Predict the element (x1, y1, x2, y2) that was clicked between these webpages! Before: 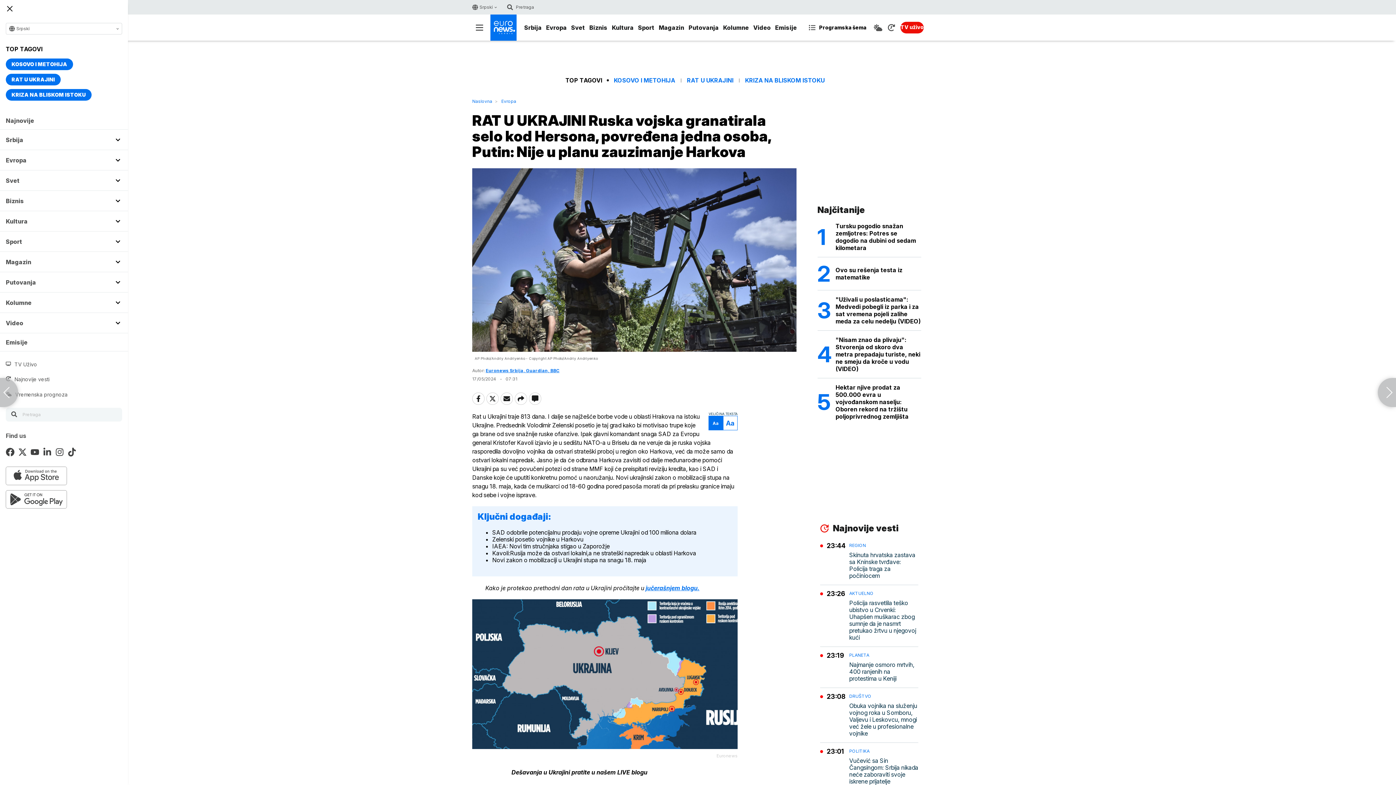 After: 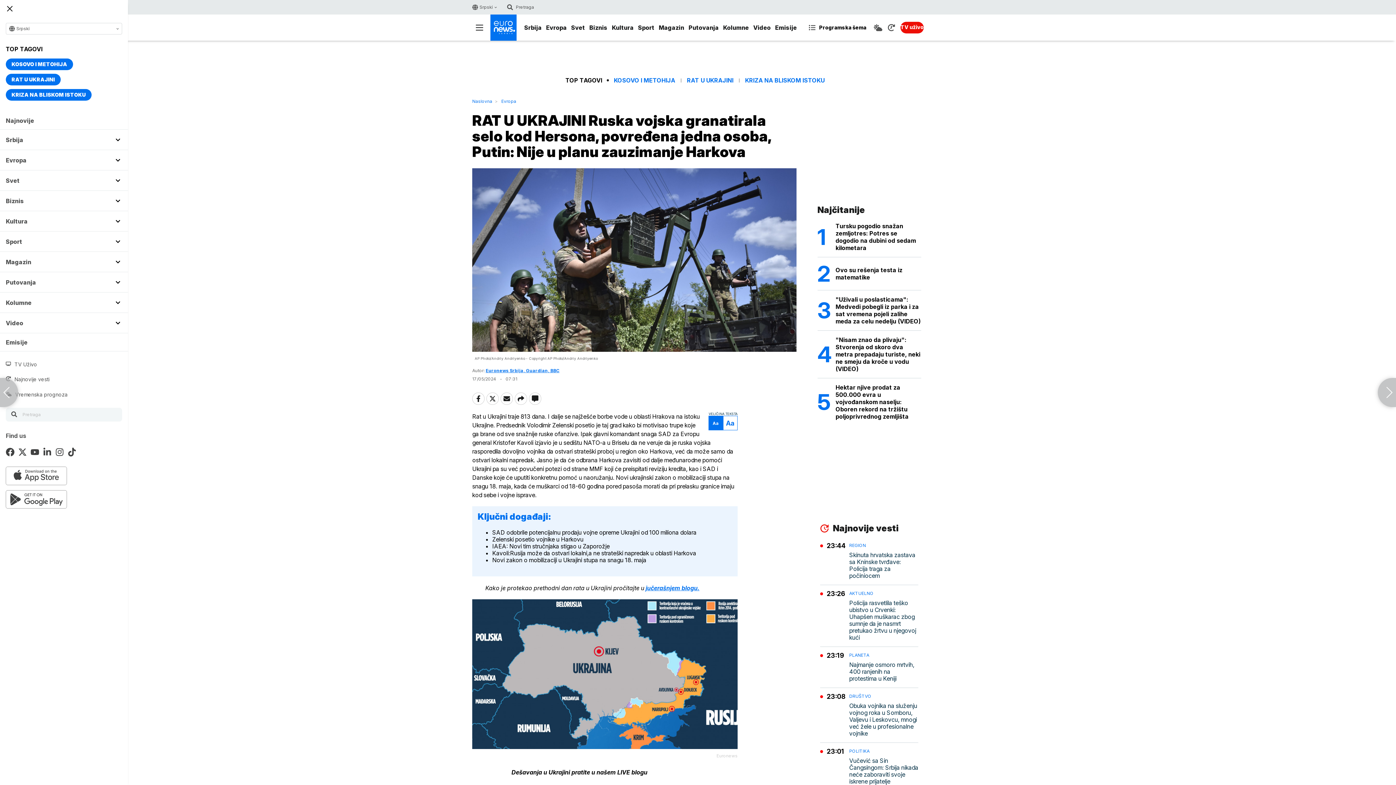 Action: label: Aa bbox: (708, 416, 723, 430)